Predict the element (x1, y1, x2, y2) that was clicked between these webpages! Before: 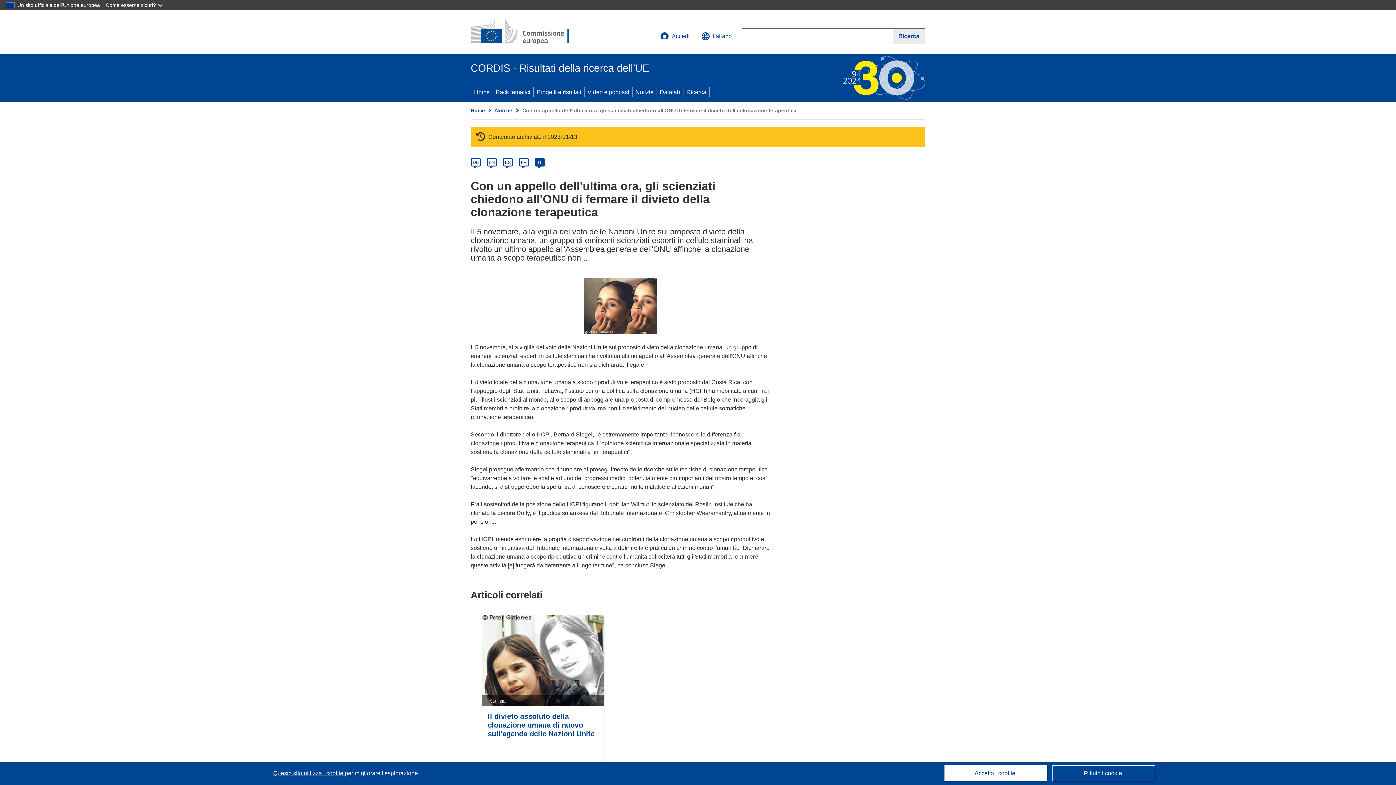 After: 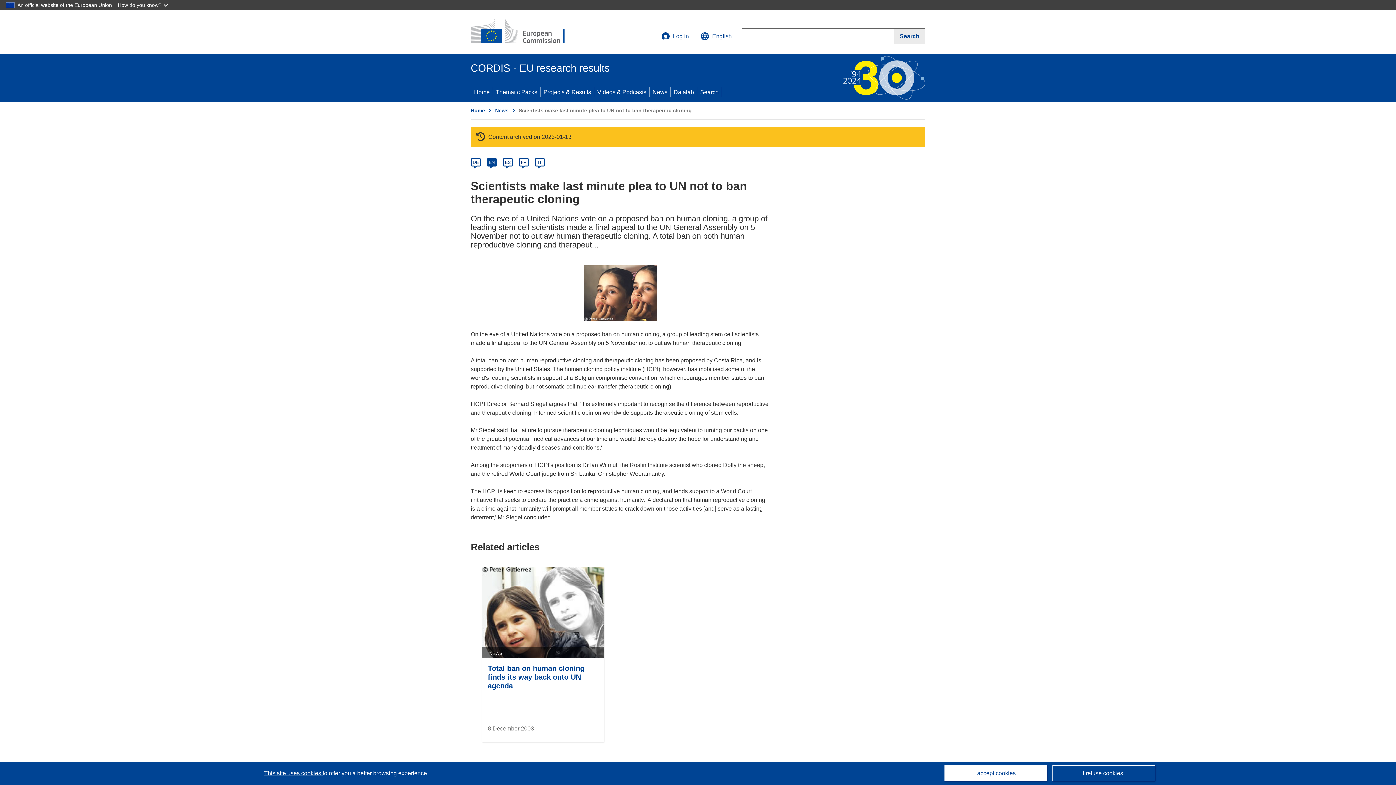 Action: label: en bbox: (488, 160, 495, 165)